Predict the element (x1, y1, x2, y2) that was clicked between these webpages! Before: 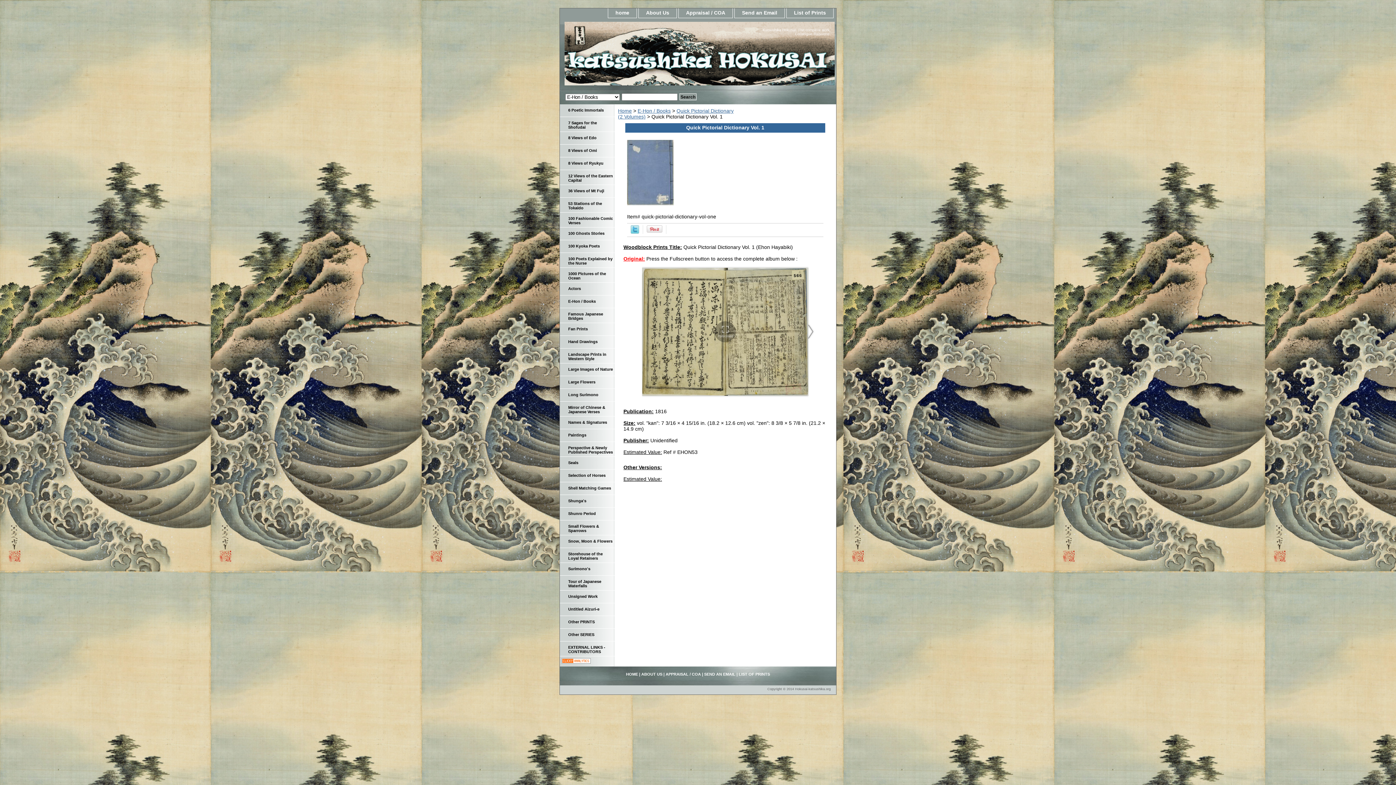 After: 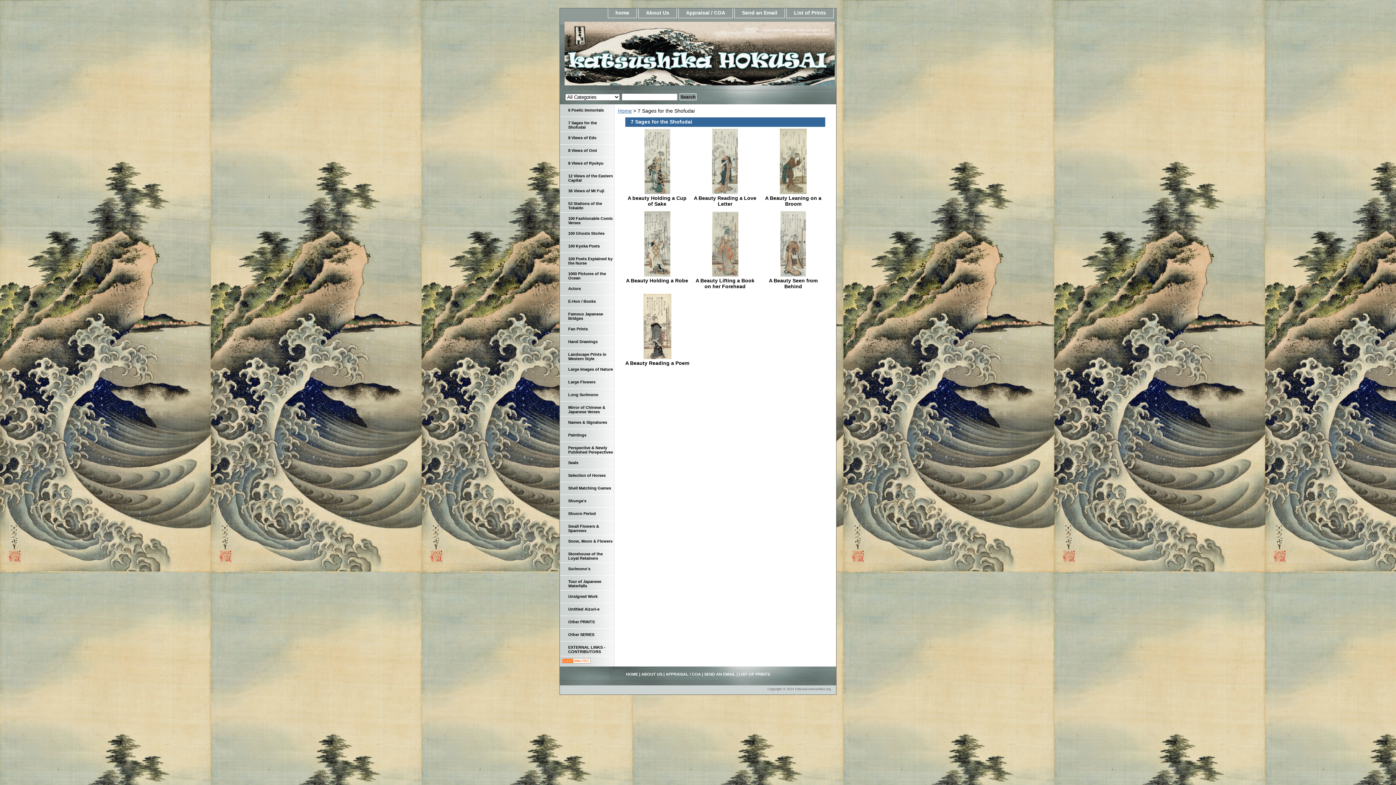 Action: label: 7 Sages for the Shofudai bbox: (560, 117, 614, 132)